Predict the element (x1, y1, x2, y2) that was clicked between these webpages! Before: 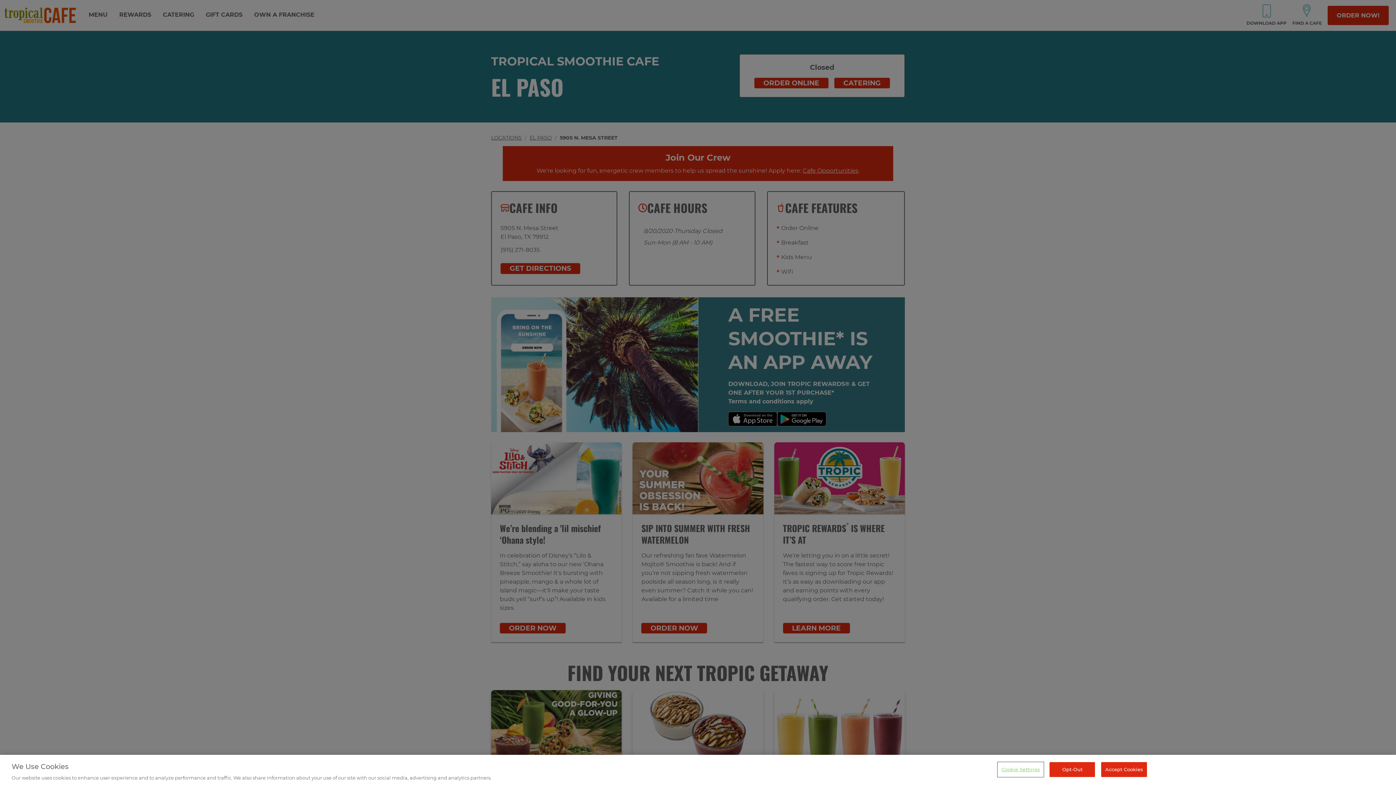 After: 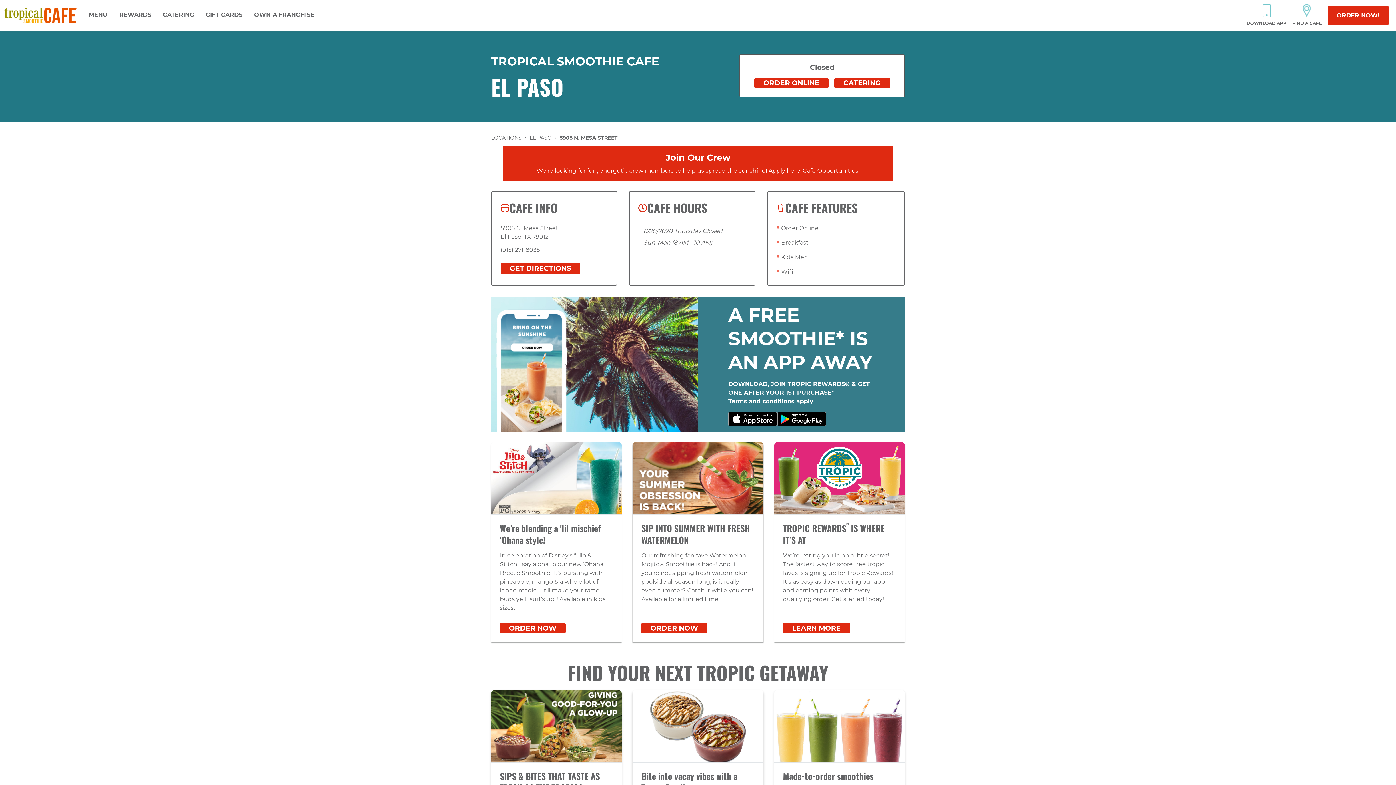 Action: label: Opt-Out bbox: (1049, 762, 1095, 777)